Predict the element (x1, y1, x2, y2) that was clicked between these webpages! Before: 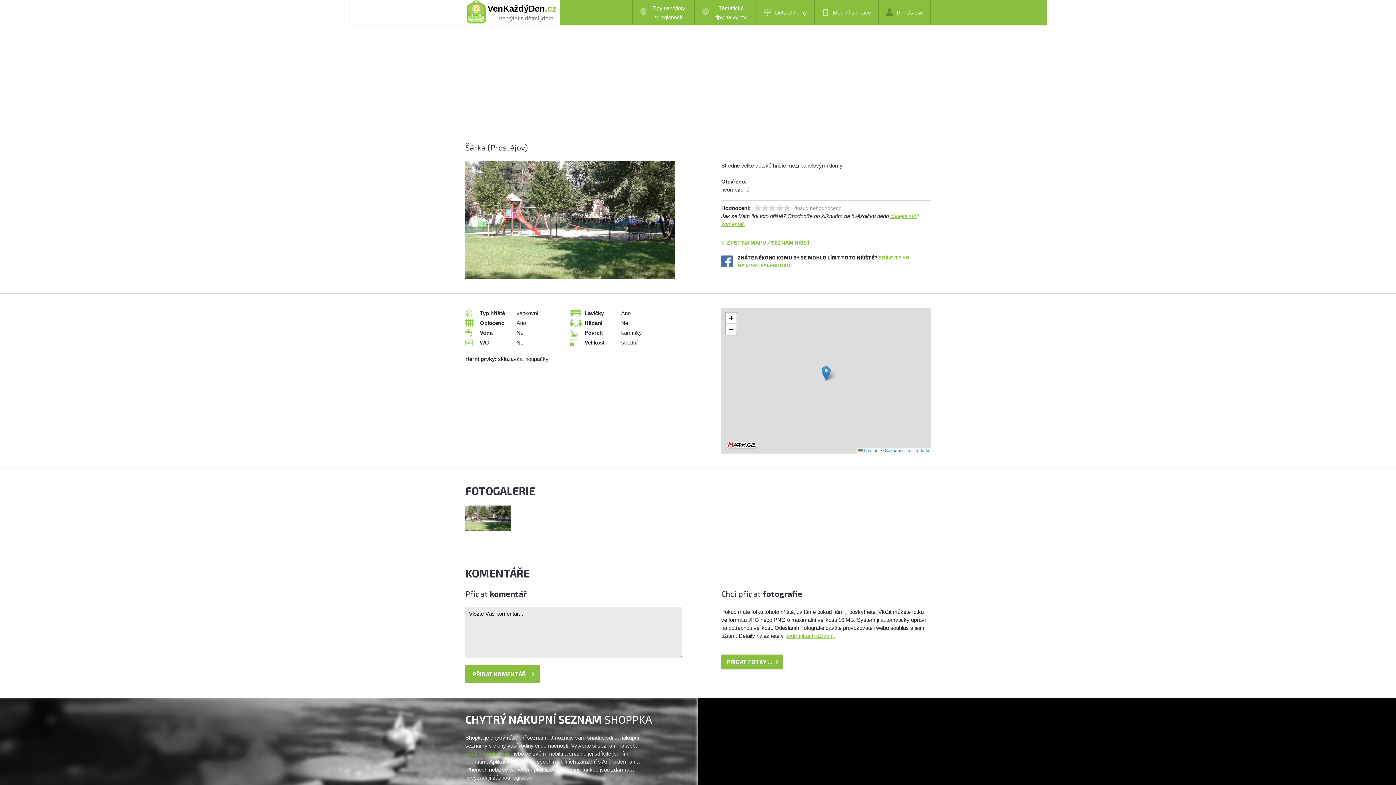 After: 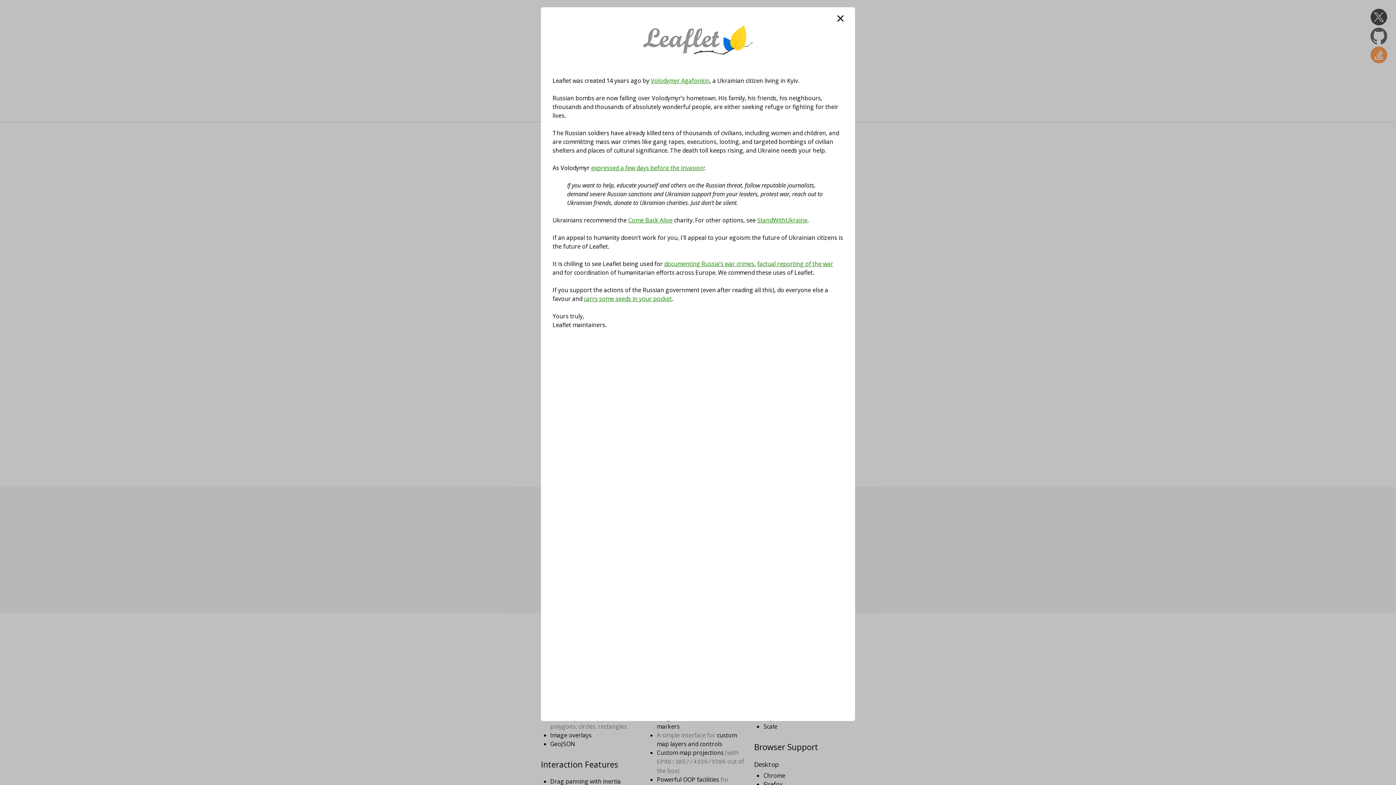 Action: bbox: (858, 448, 877, 453) label:  Leaflet